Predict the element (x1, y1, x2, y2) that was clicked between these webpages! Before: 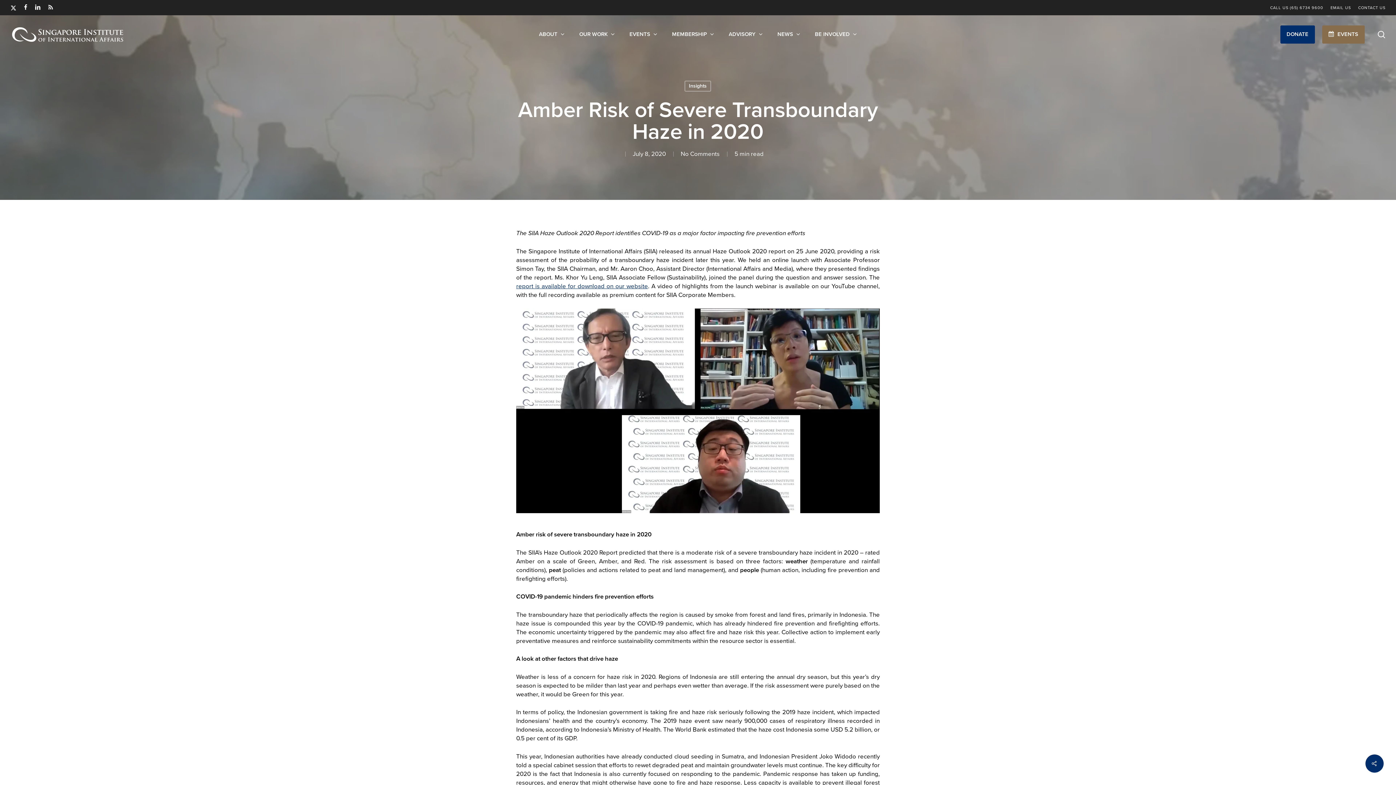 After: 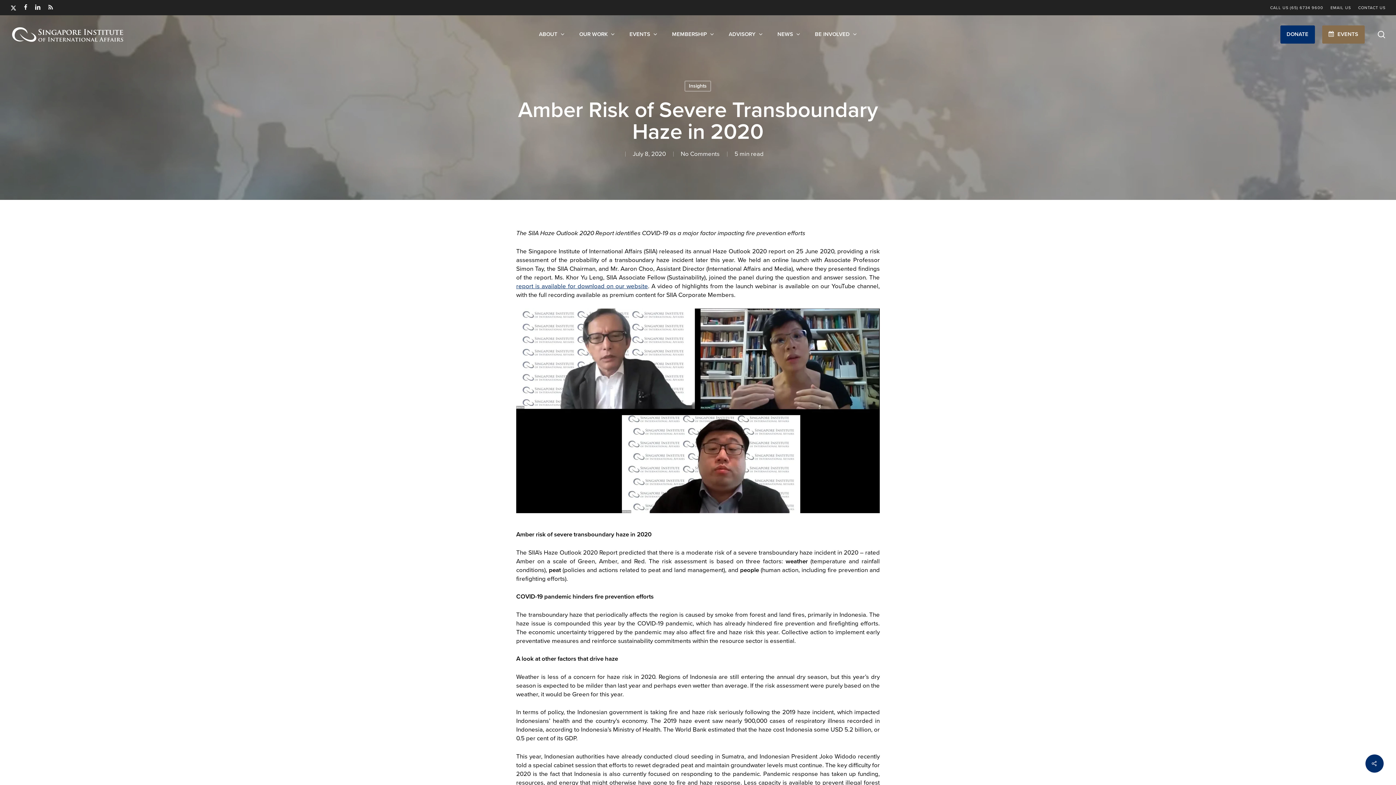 Action: bbox: (680, 149, 719, 158) label: No Comments